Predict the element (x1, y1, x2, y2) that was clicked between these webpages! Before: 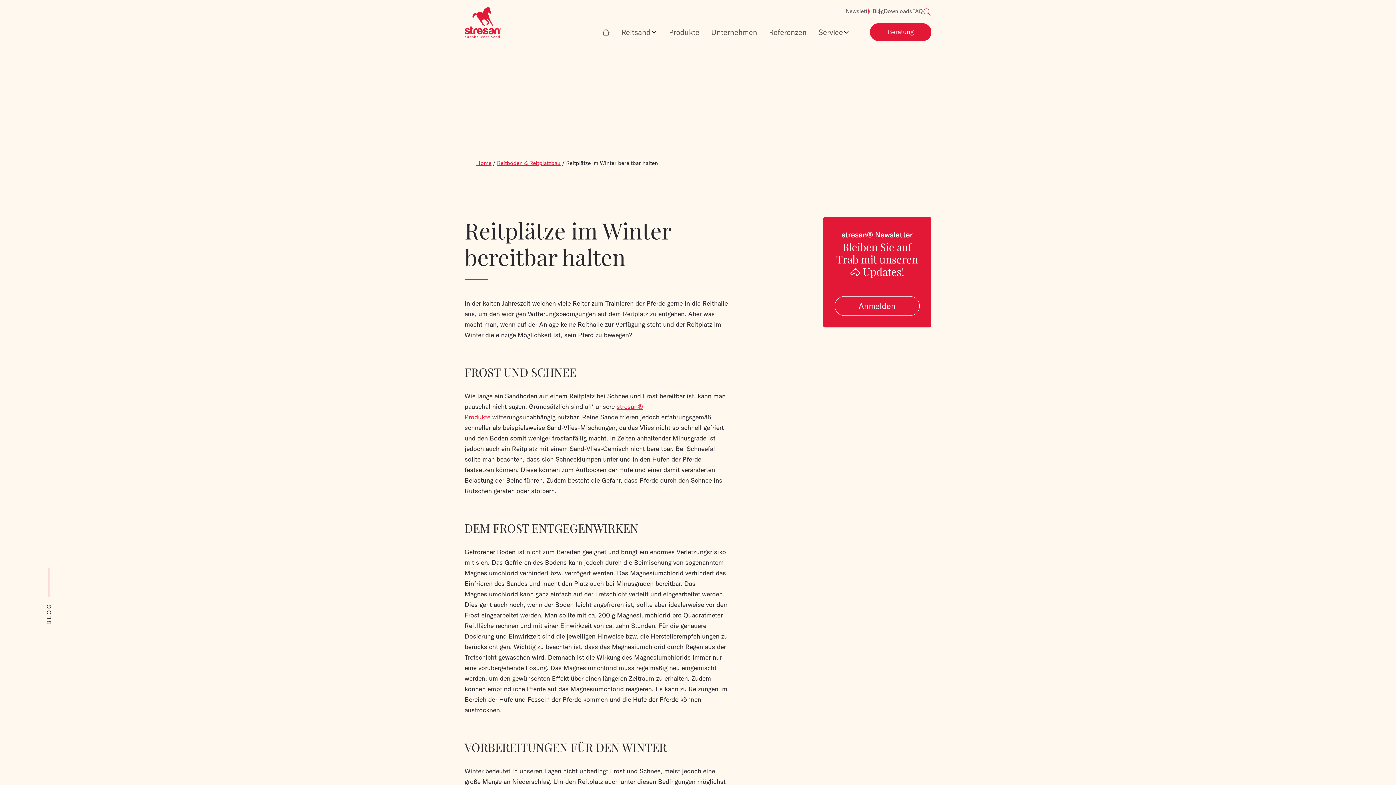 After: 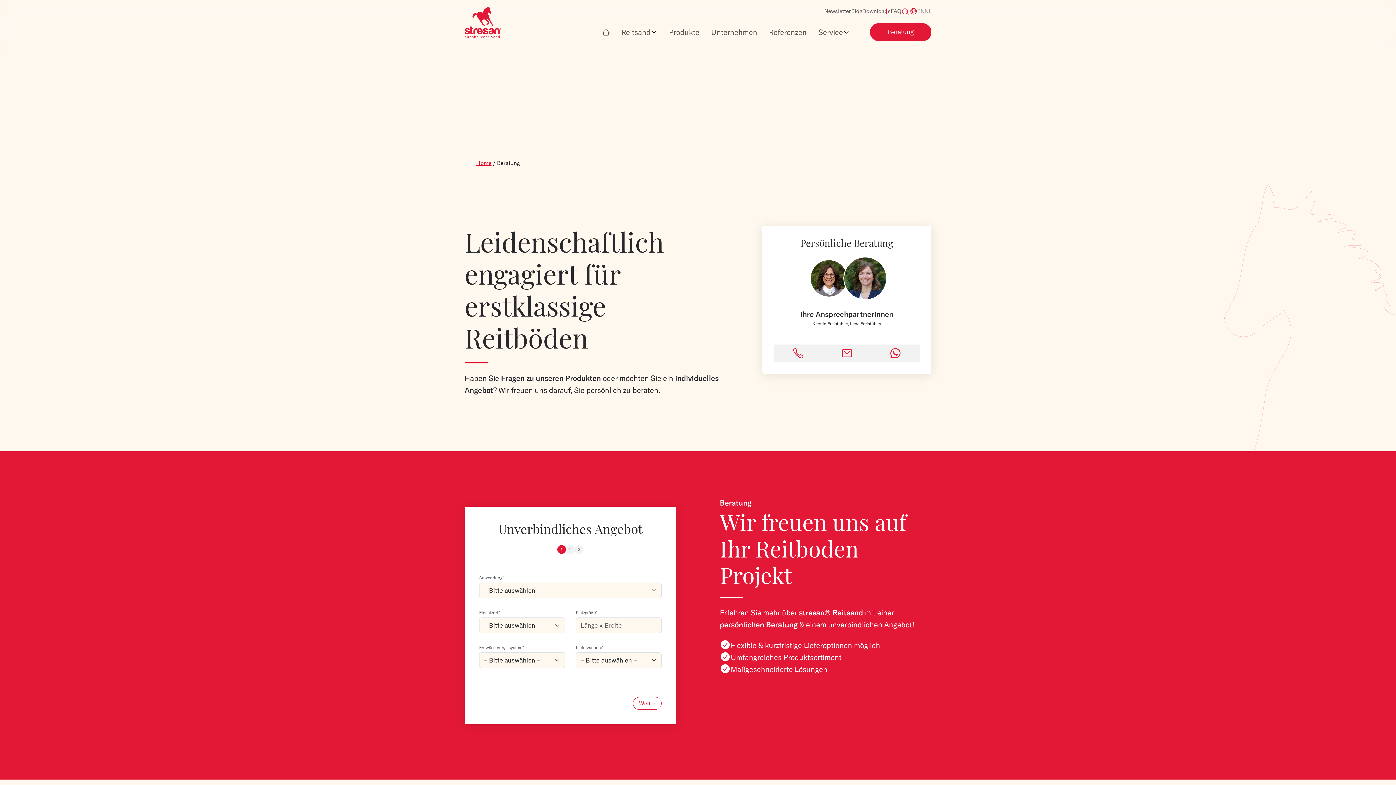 Action: label: Beratung bbox: (882, 26, 919, 37)